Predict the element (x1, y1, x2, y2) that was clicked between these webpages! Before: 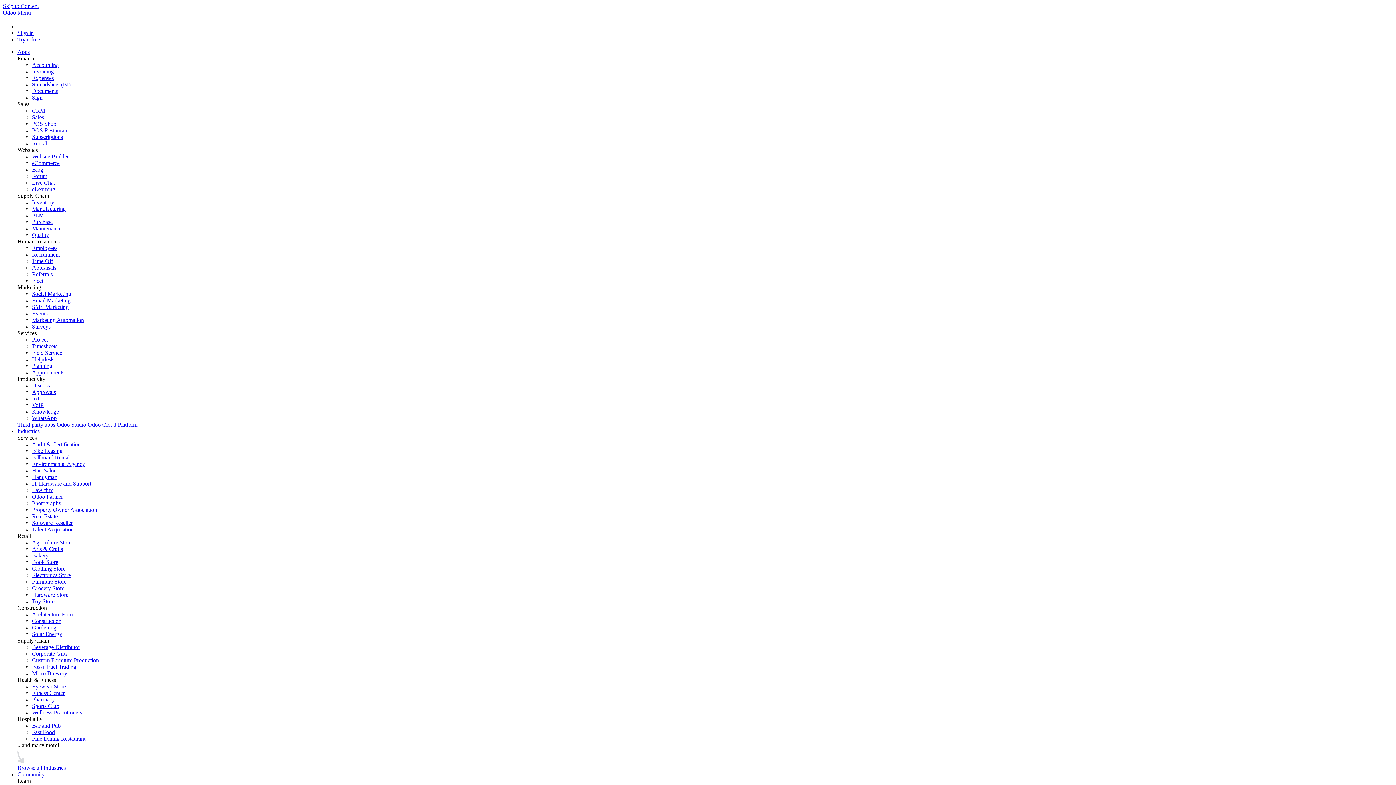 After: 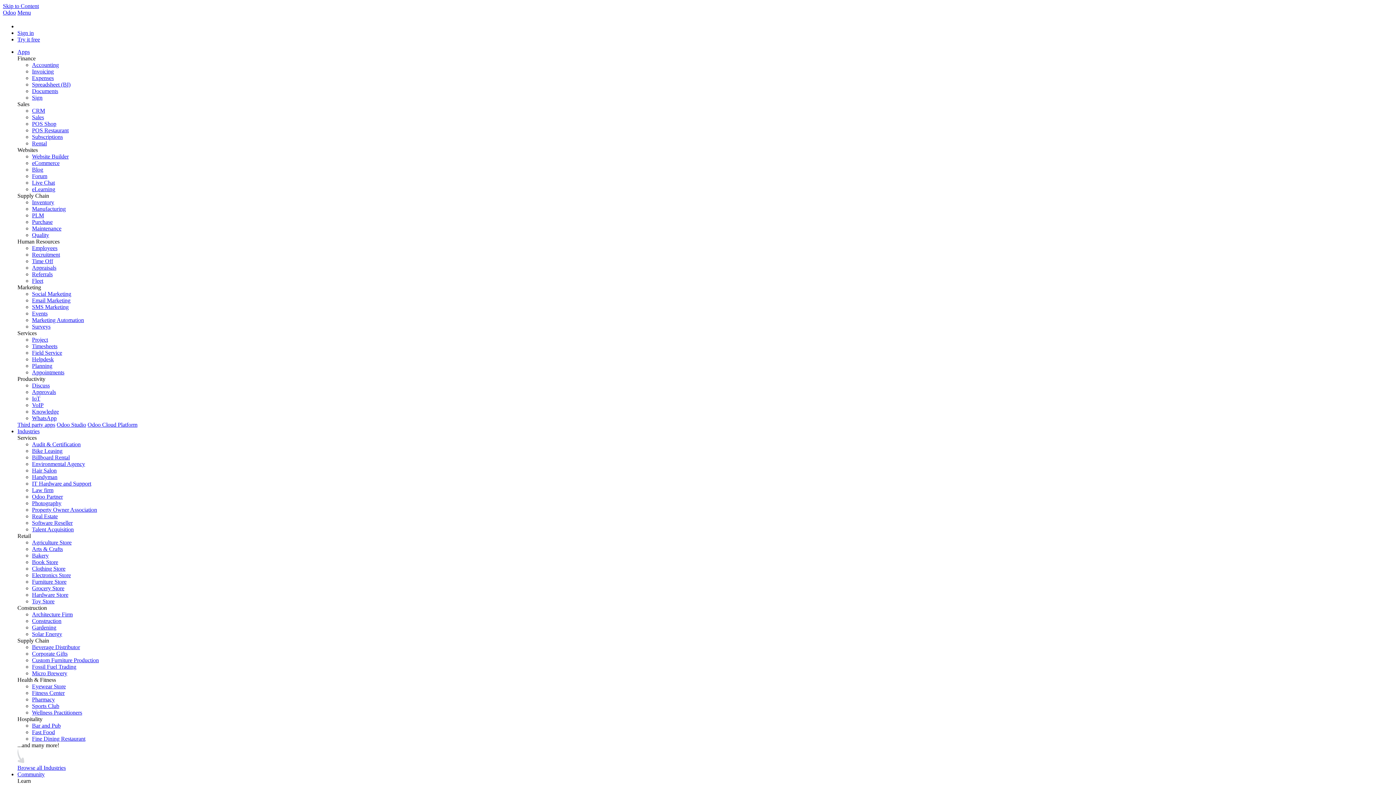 Action: label: Agriculture Store bbox: (32, 539, 71, 545)